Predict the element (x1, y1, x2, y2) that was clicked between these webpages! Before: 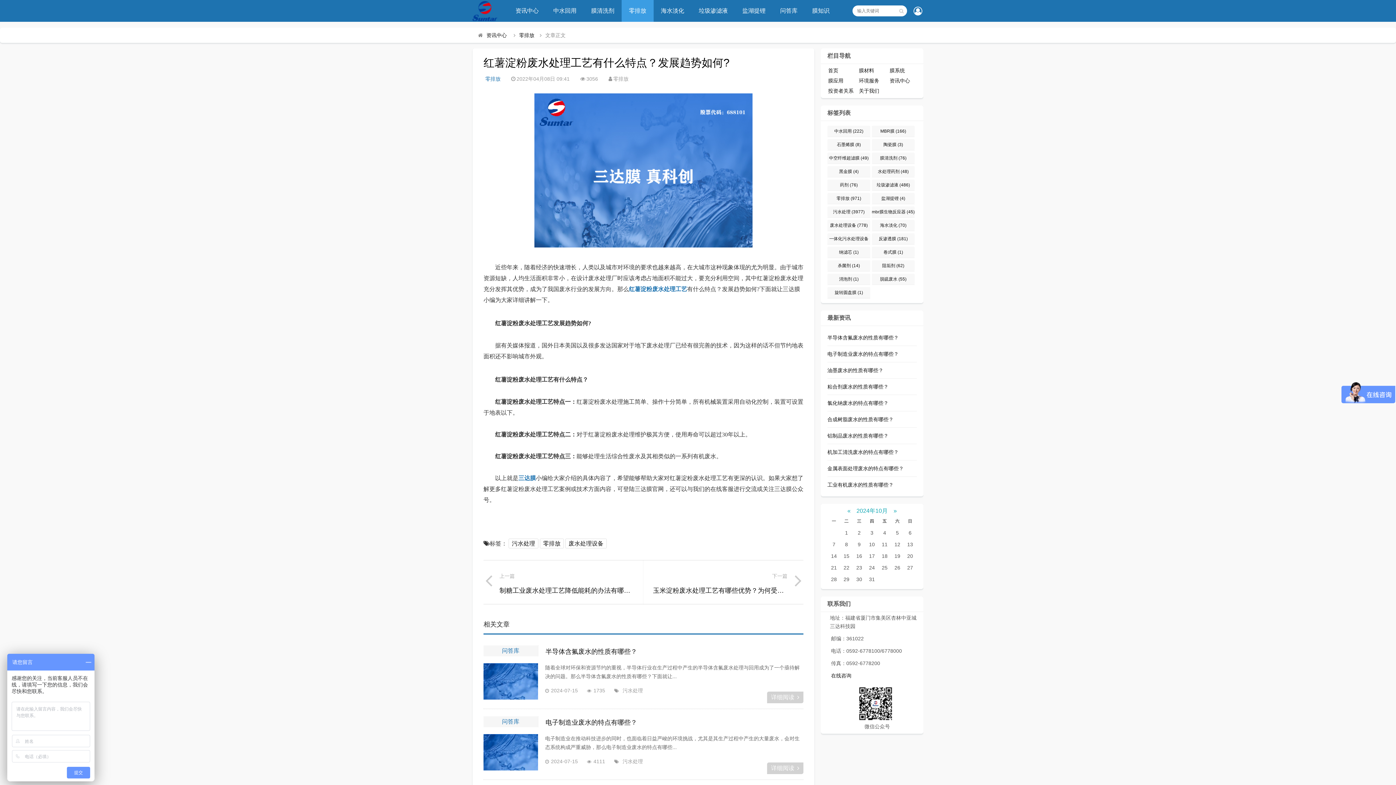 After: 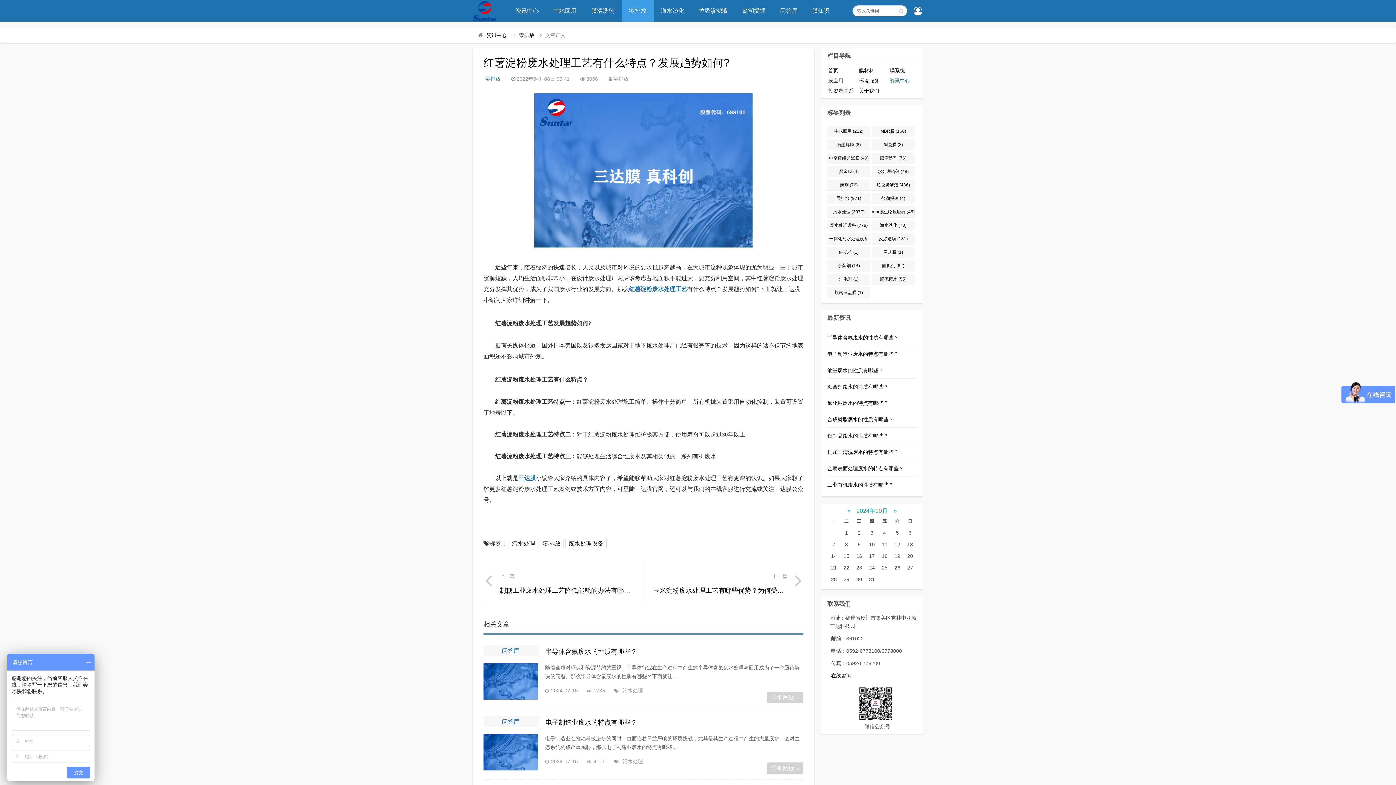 Action: bbox: (889, 77, 910, 83) label: 资讯中心